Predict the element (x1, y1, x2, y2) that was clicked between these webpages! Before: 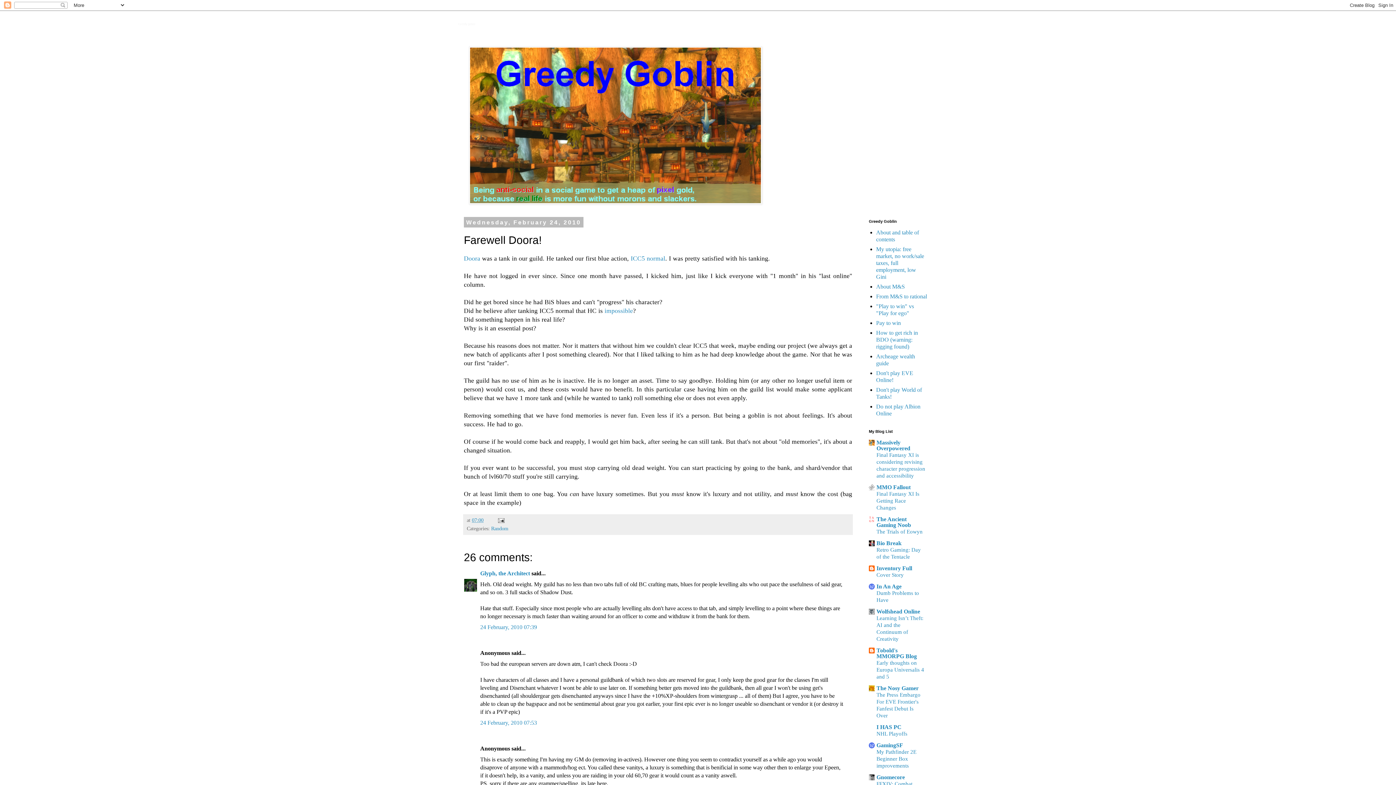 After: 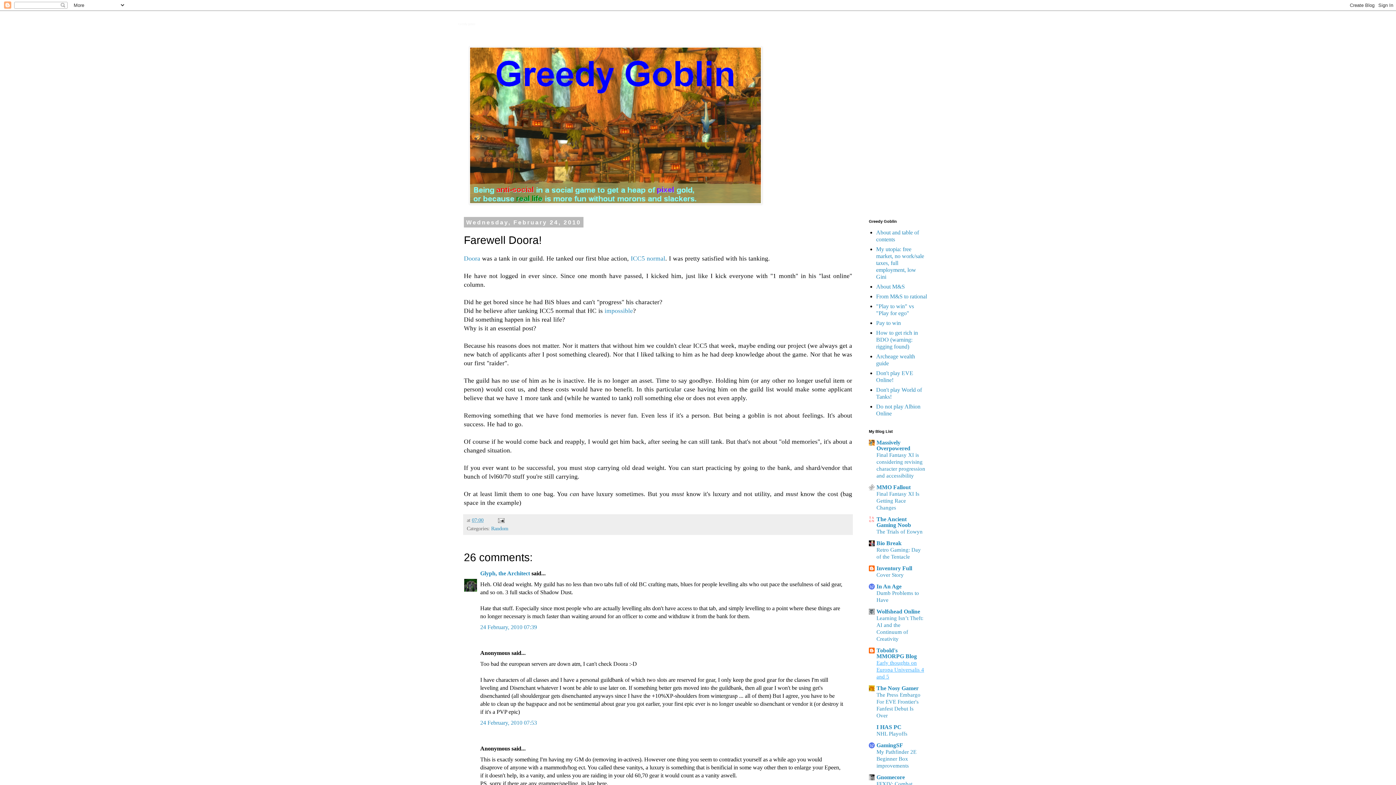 Action: label: Early thoughts on Europa Universalis 4 and 5 bbox: (876, 660, 924, 680)